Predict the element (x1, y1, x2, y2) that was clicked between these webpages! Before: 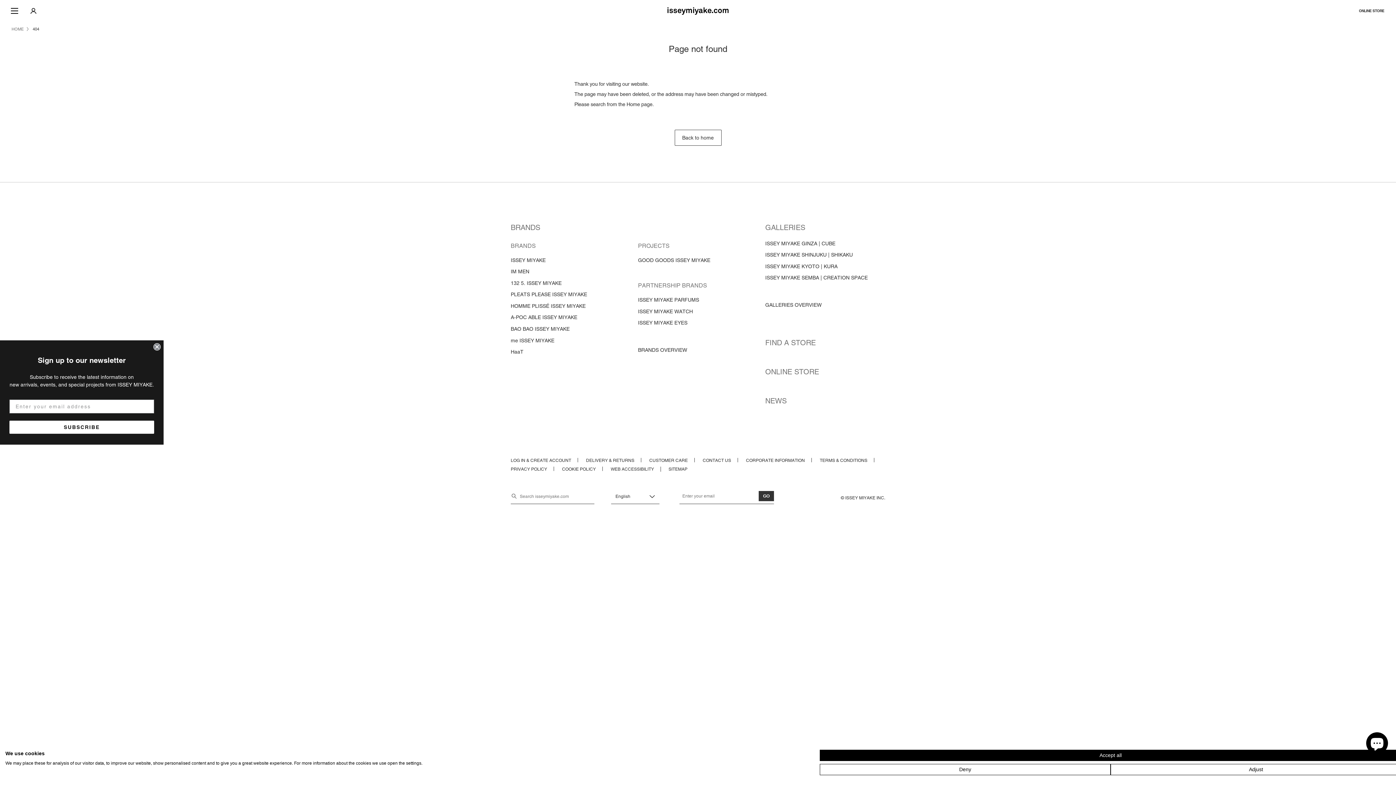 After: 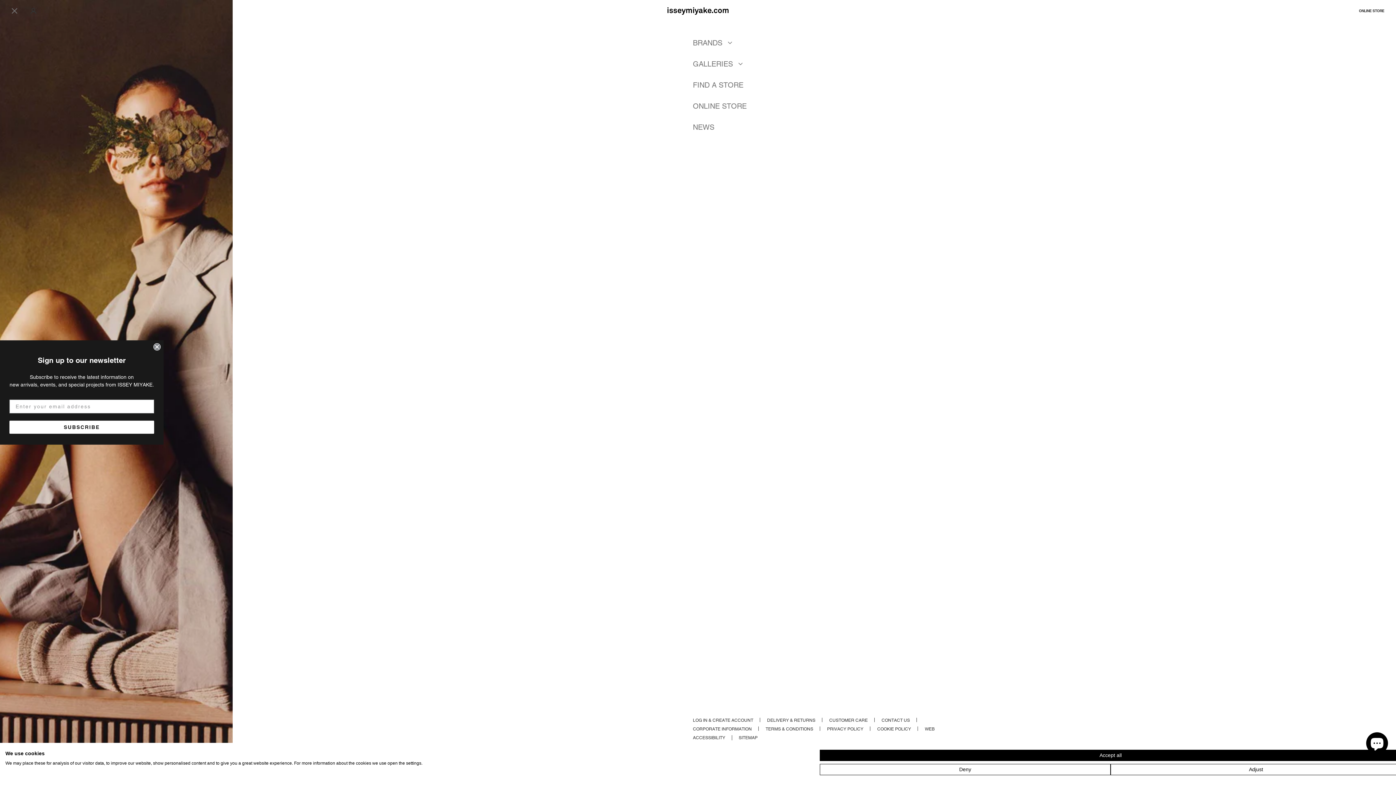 Action: bbox: (7, 3, 21, 18) label: Menu